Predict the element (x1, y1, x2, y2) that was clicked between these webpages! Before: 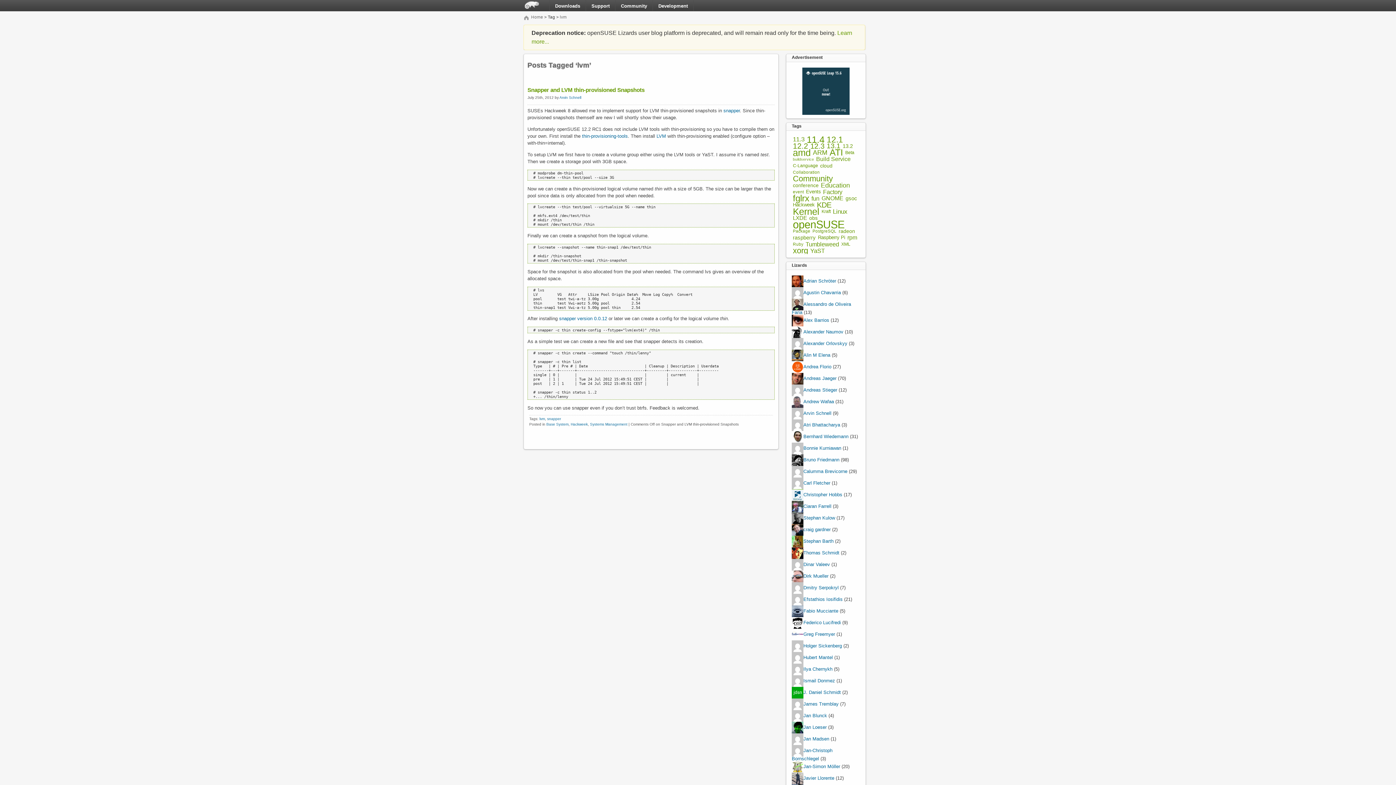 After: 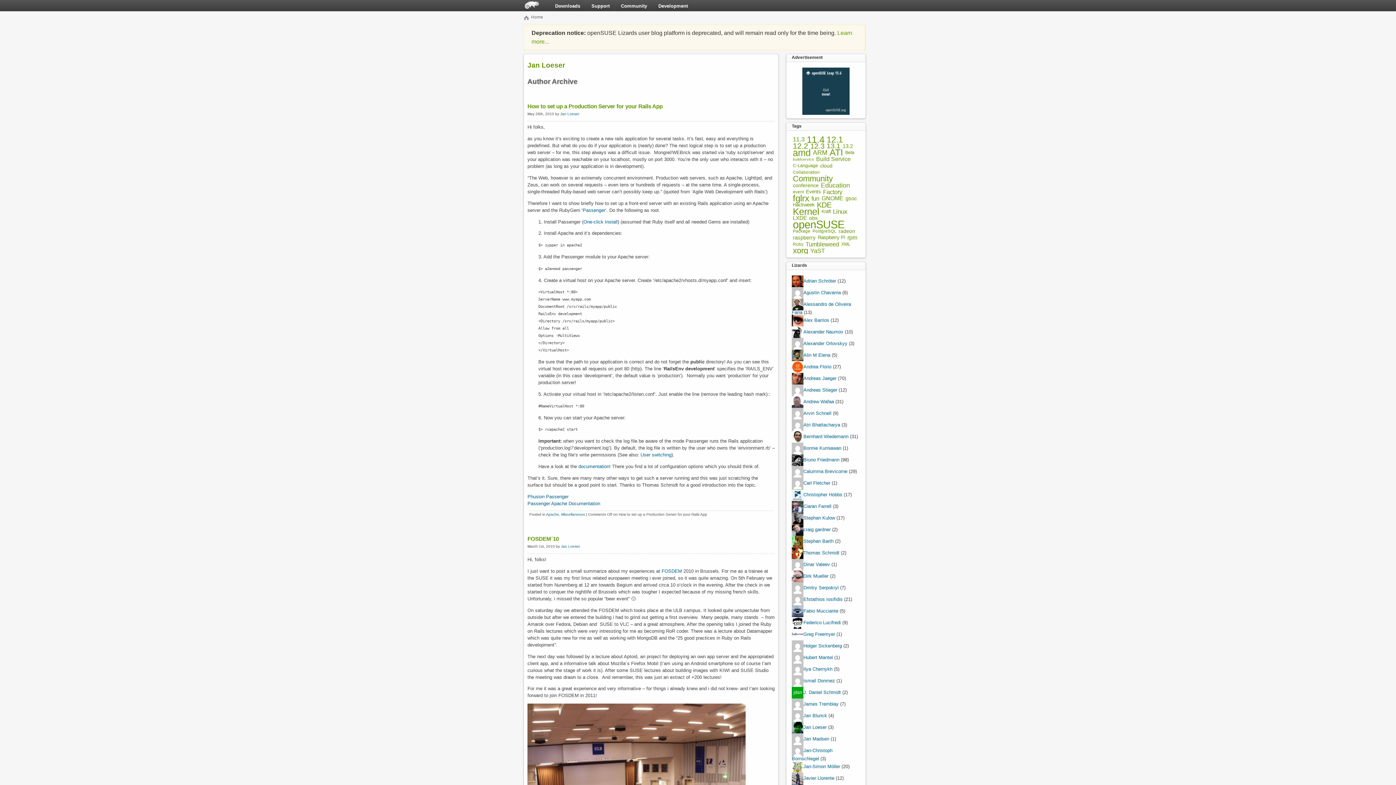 Action: label: Jan Loeser bbox: (803, 724, 826, 730)